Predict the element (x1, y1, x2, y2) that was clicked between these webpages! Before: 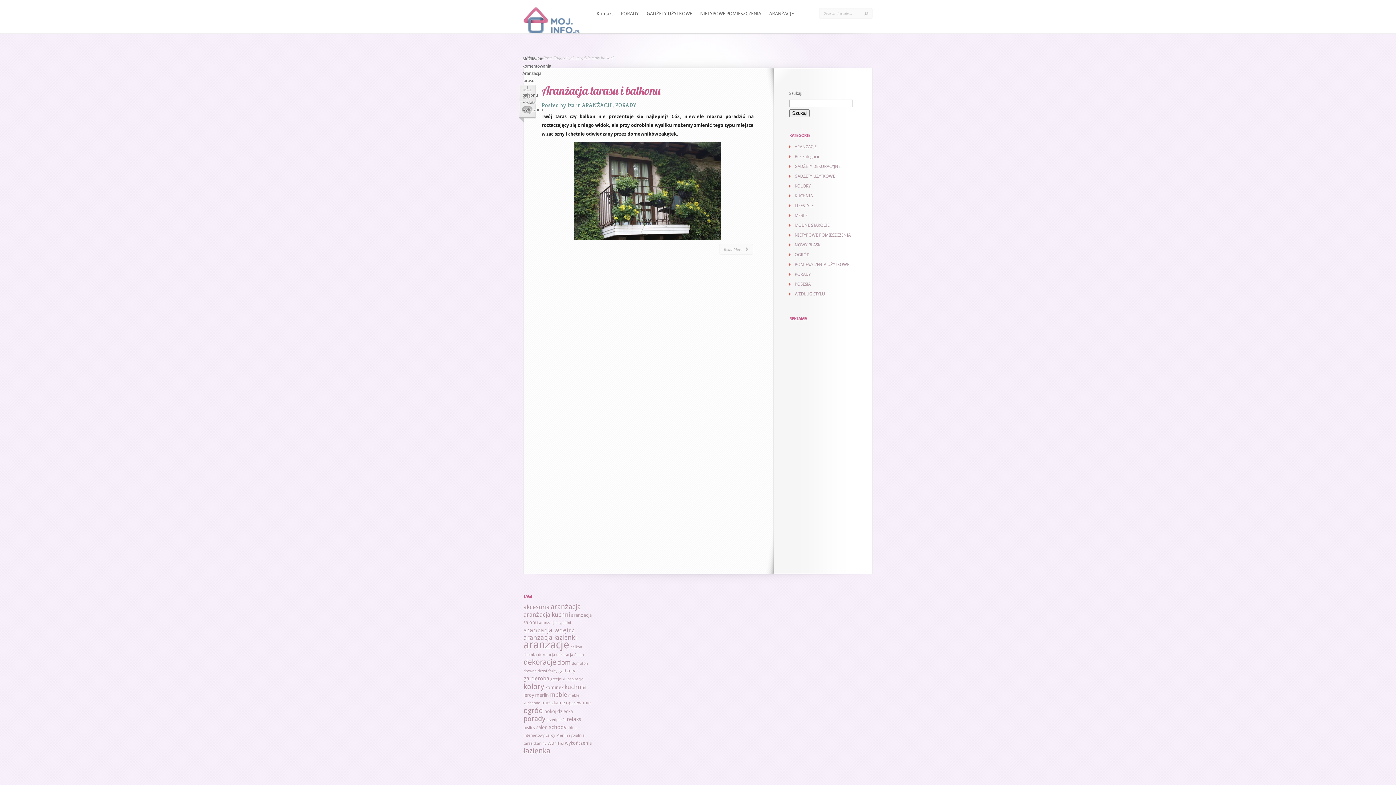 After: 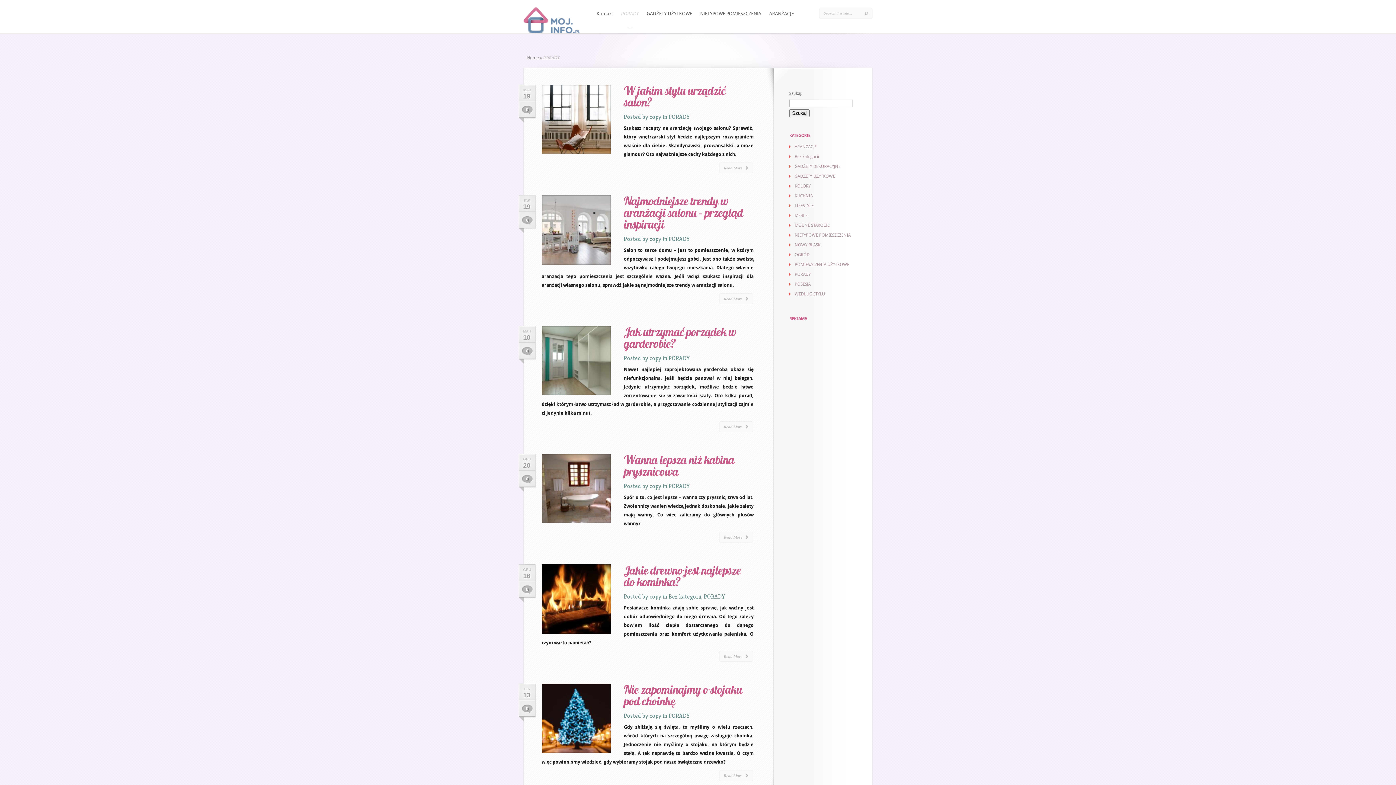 Action: label: PORADY bbox: (621, 10, 638, 25)